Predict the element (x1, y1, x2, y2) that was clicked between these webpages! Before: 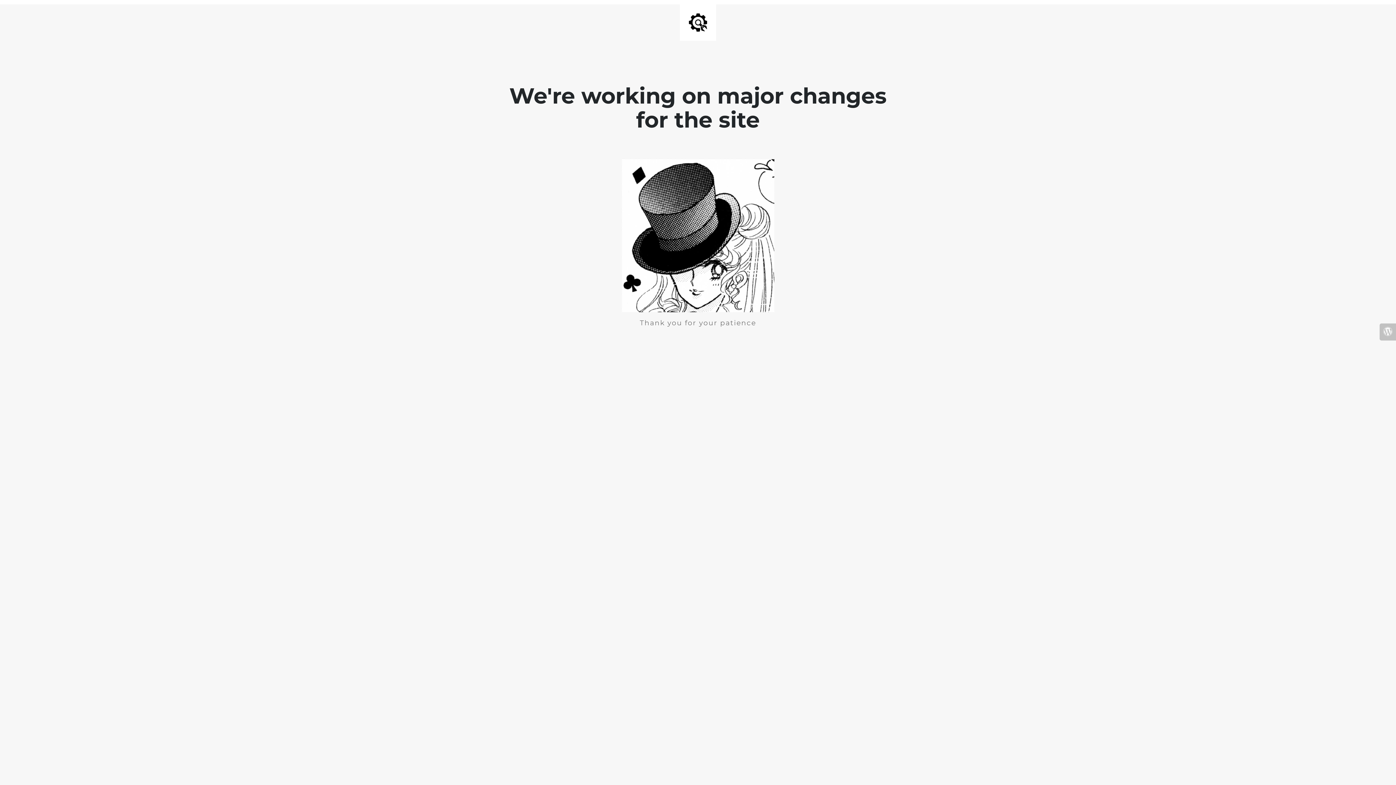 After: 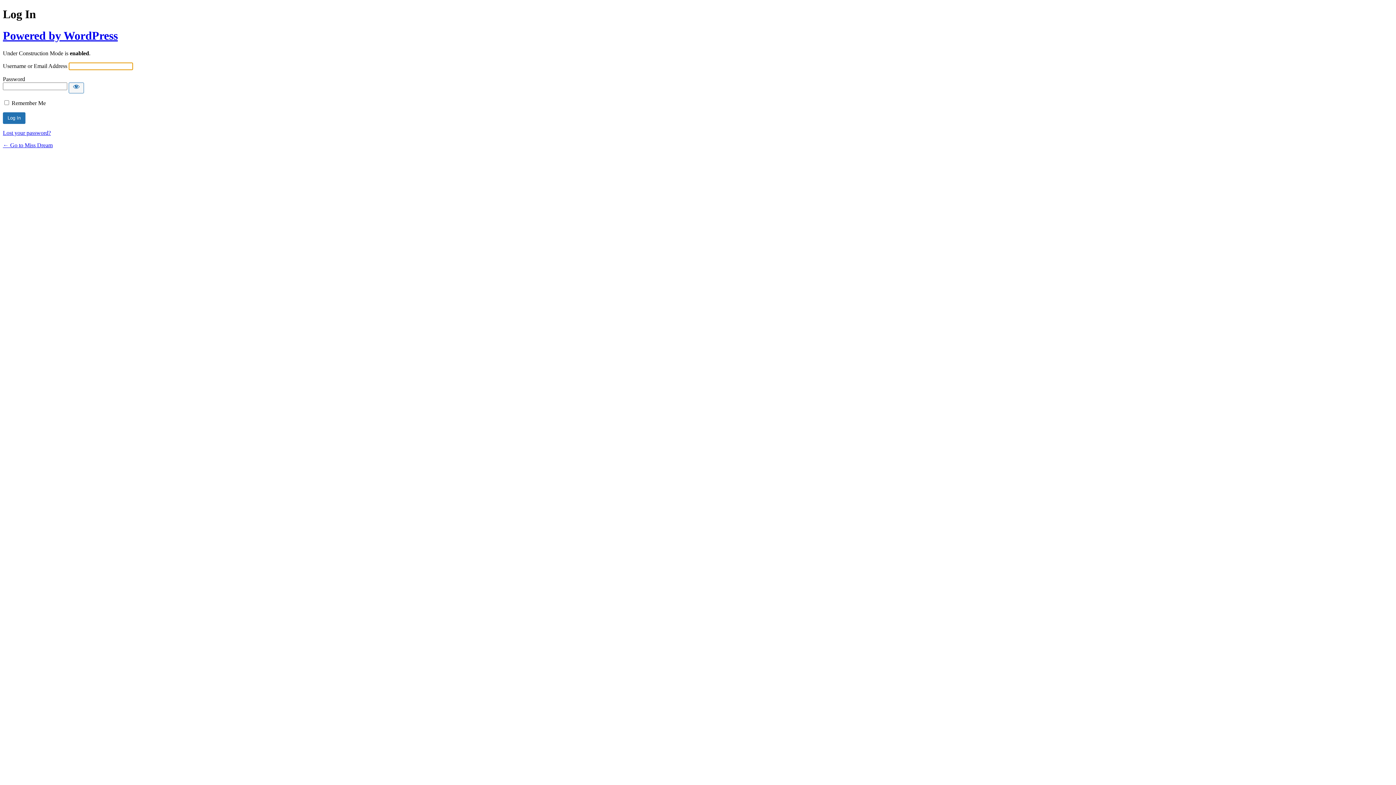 Action: bbox: (1380, 323, 1396, 340)